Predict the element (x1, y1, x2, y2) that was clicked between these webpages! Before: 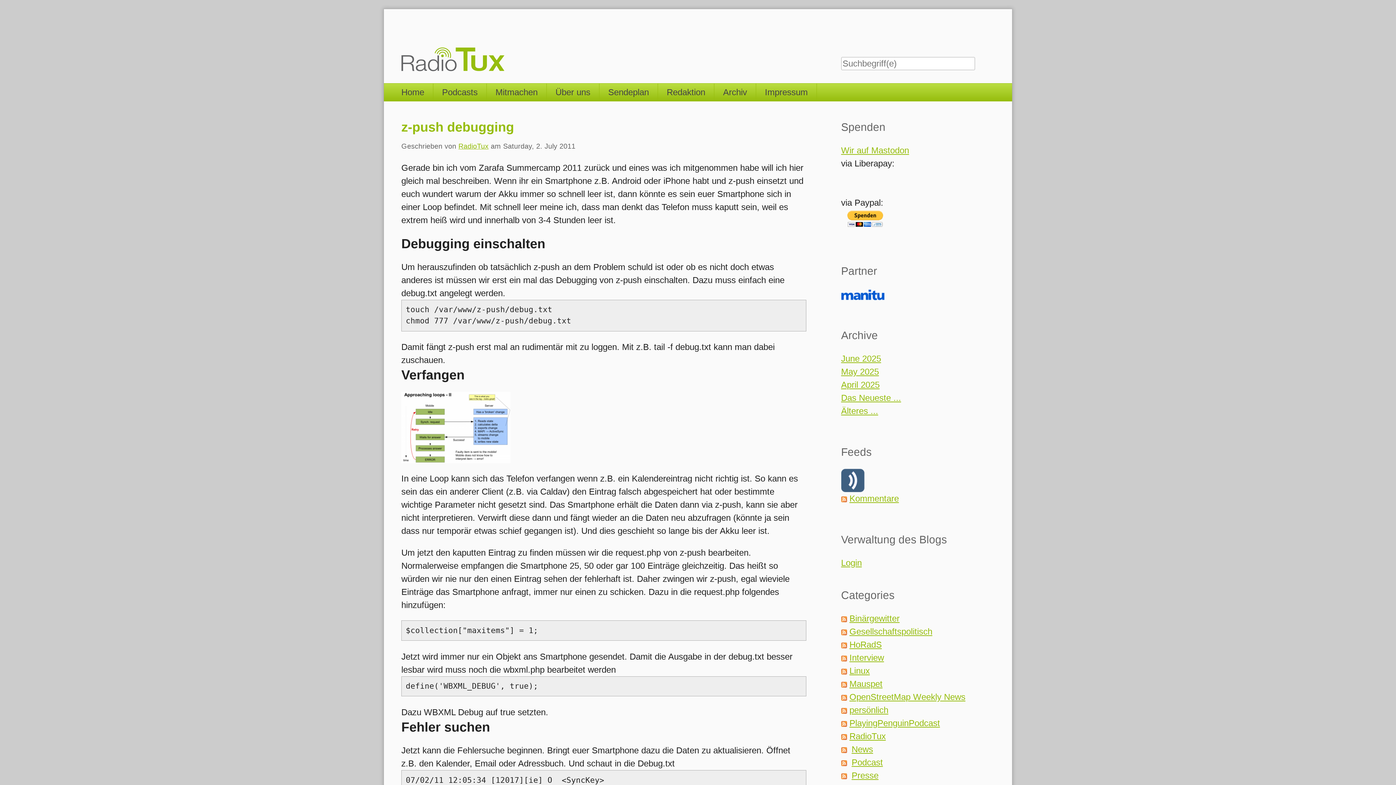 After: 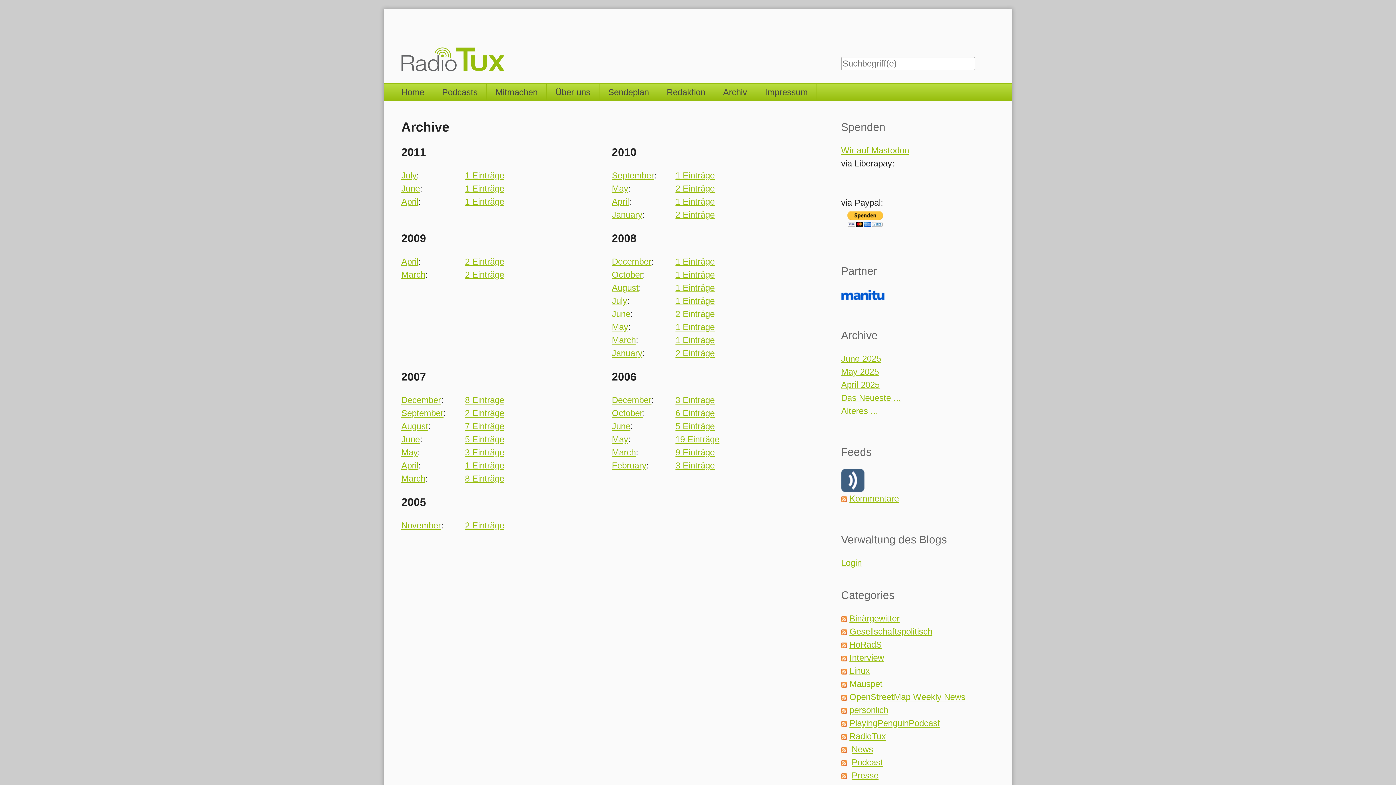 Action: bbox: (841, 406, 878, 416) label: Älteres ...